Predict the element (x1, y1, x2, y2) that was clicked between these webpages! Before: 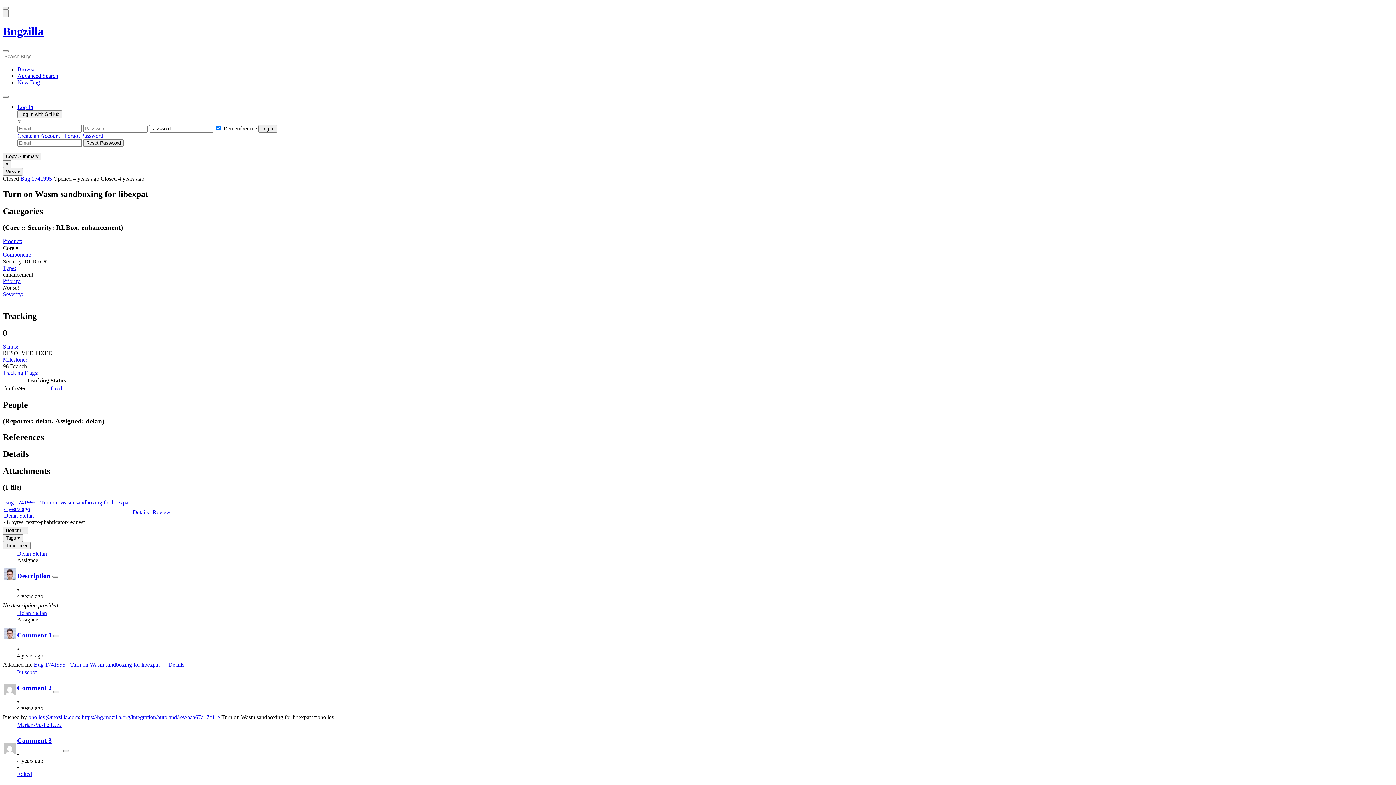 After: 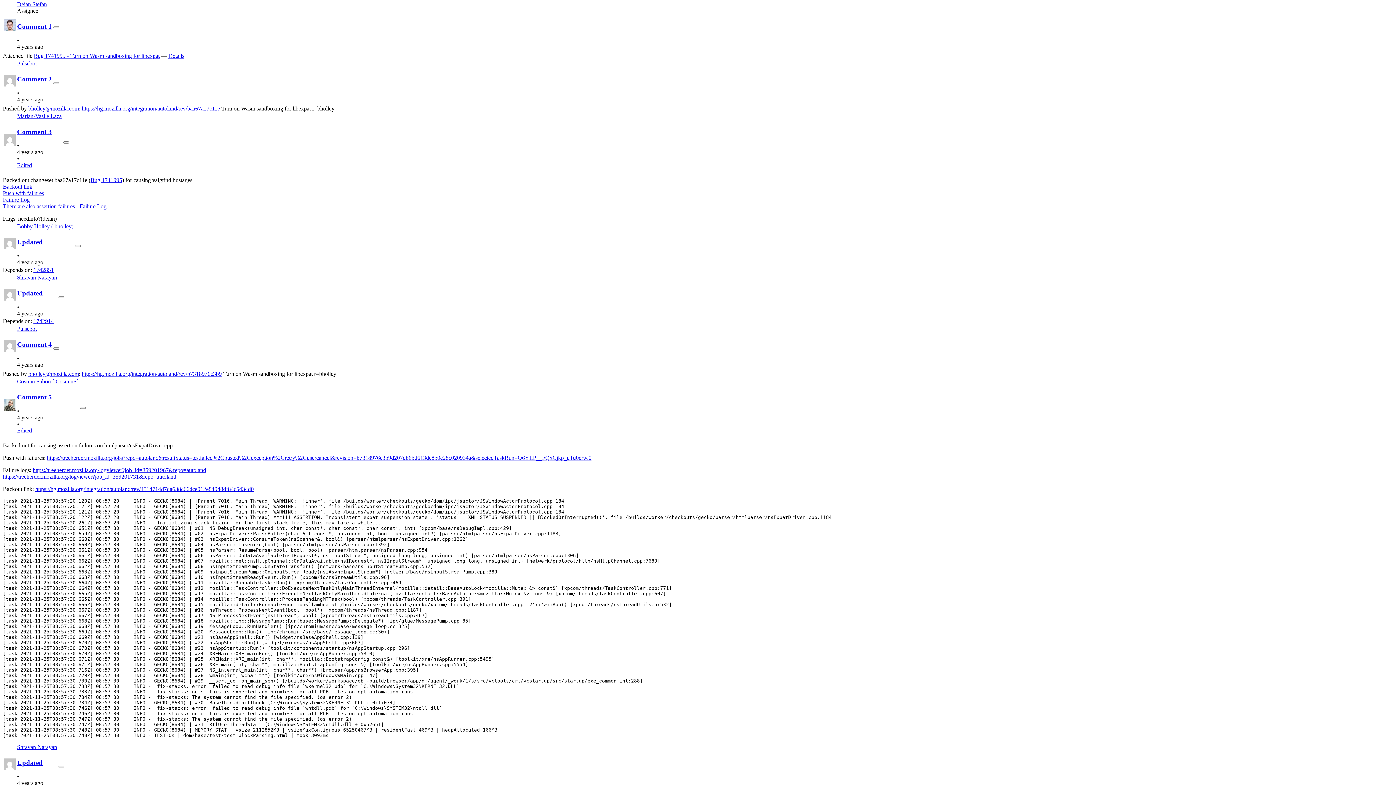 Action: label: 4 years ago bbox: (4, 506, 30, 512)